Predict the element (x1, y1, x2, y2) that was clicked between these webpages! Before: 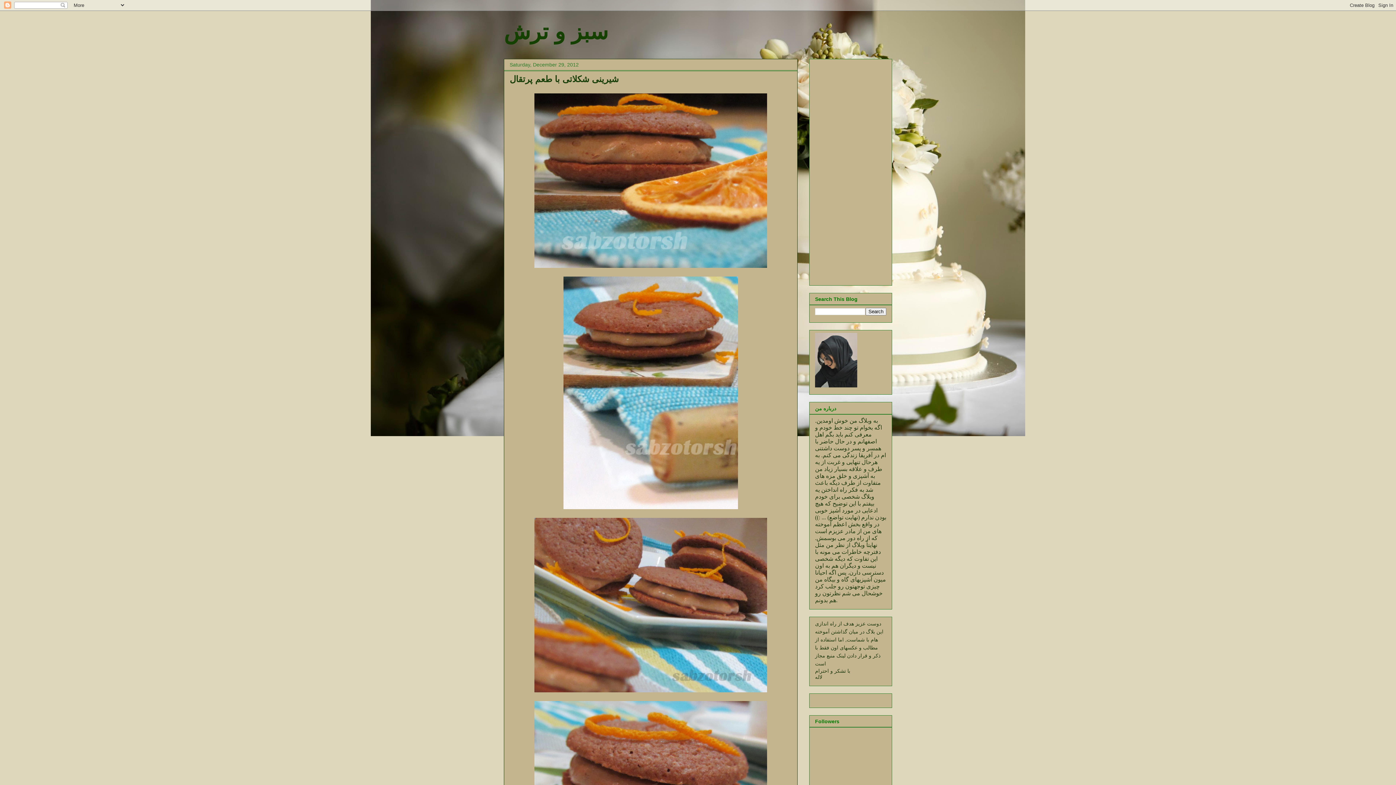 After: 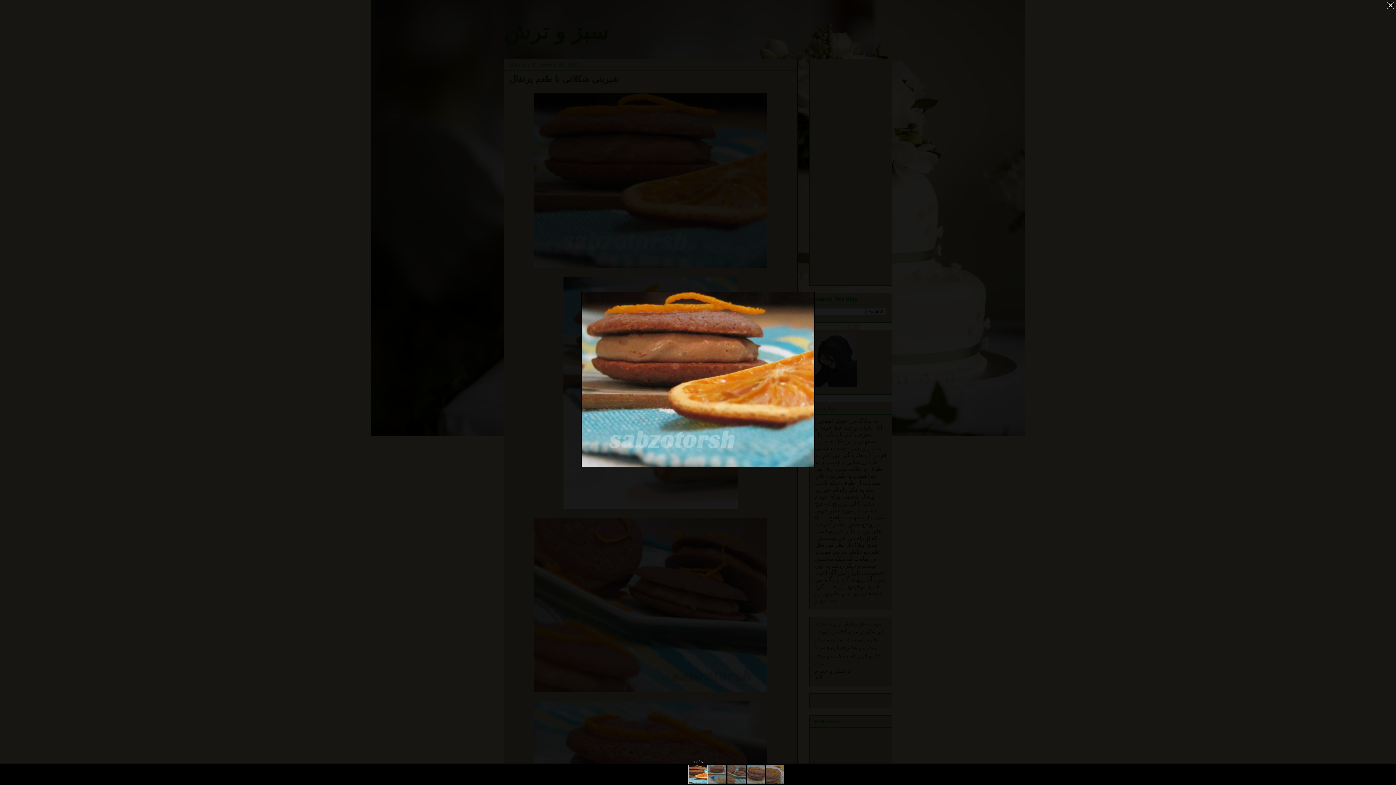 Action: bbox: (531, 266, 770, 272)